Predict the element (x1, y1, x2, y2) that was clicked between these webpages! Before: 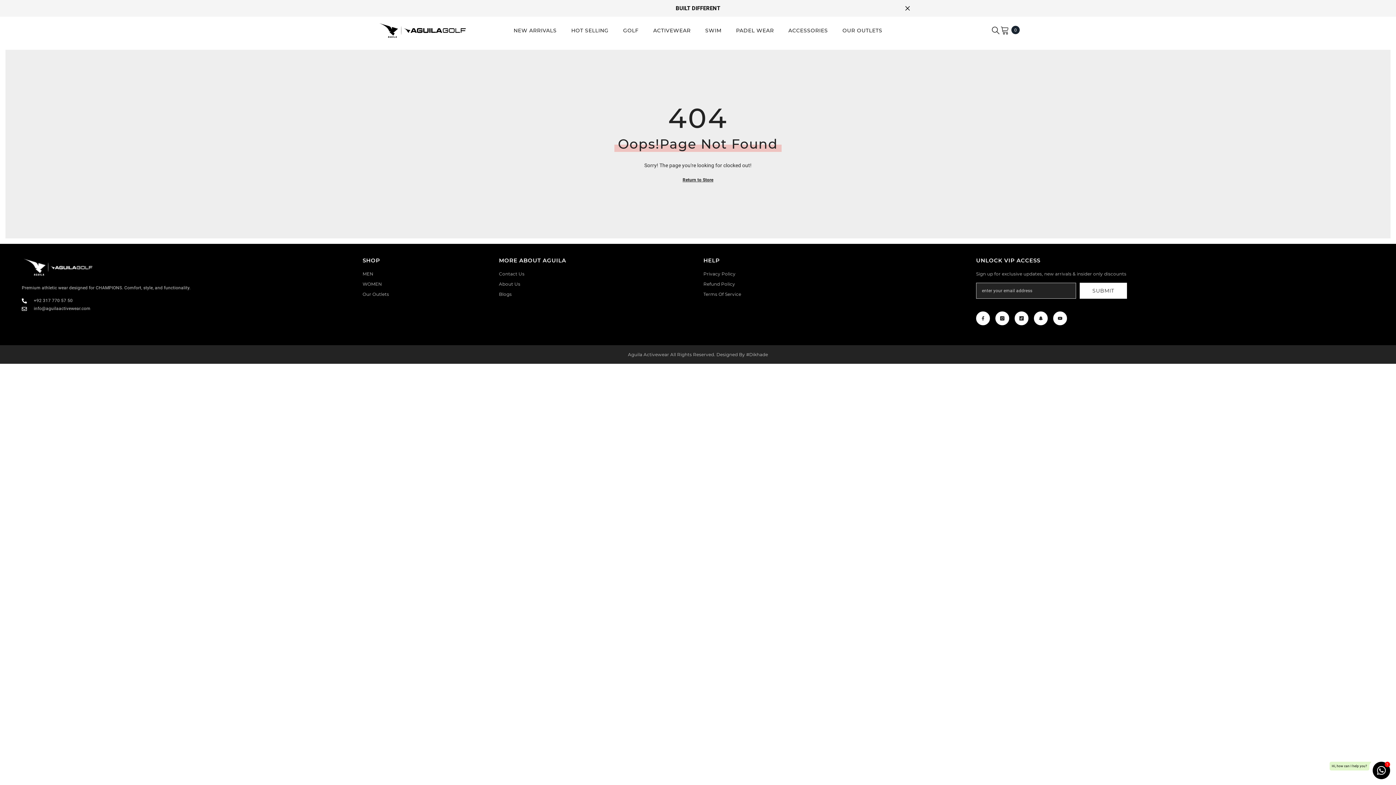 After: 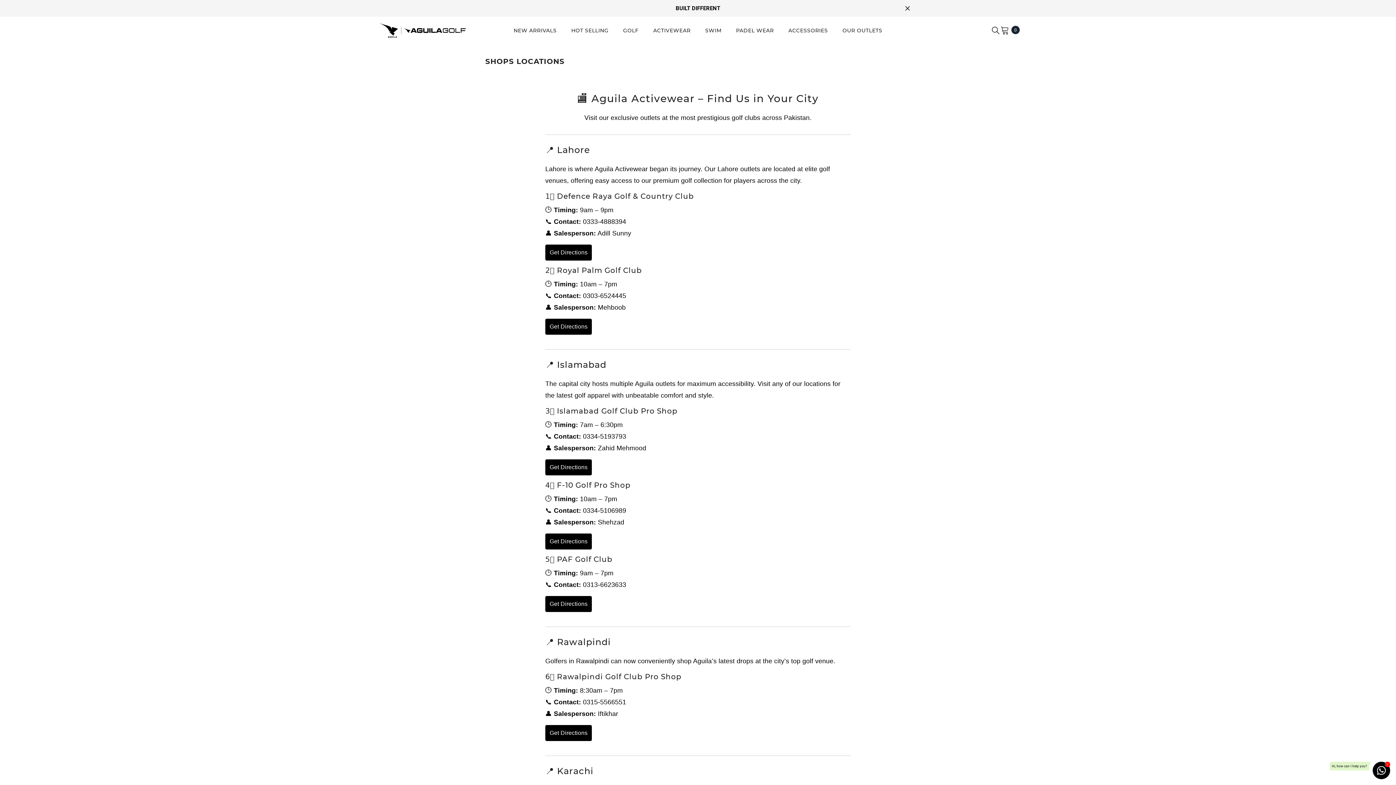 Action: label: OUR OUTLETS bbox: (835, 26, 889, 44)